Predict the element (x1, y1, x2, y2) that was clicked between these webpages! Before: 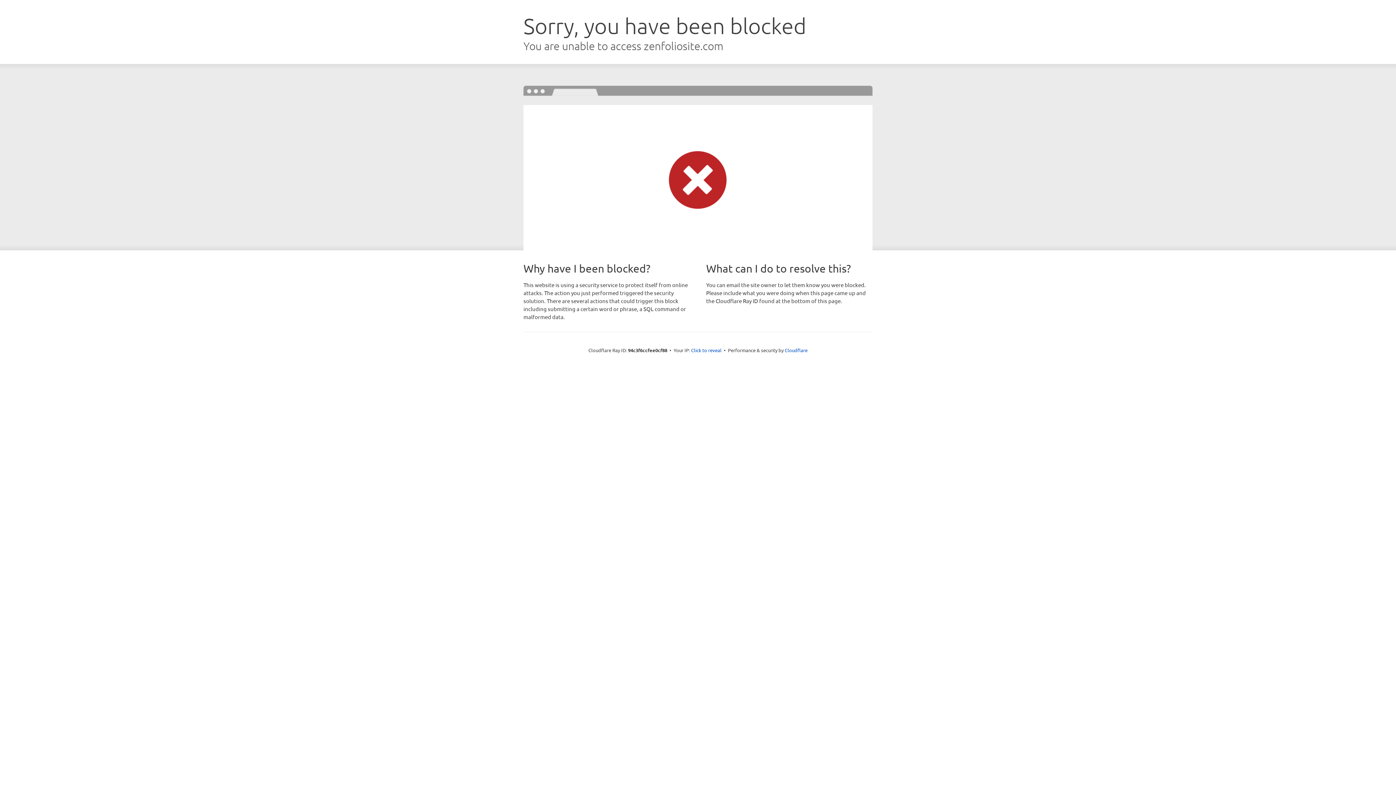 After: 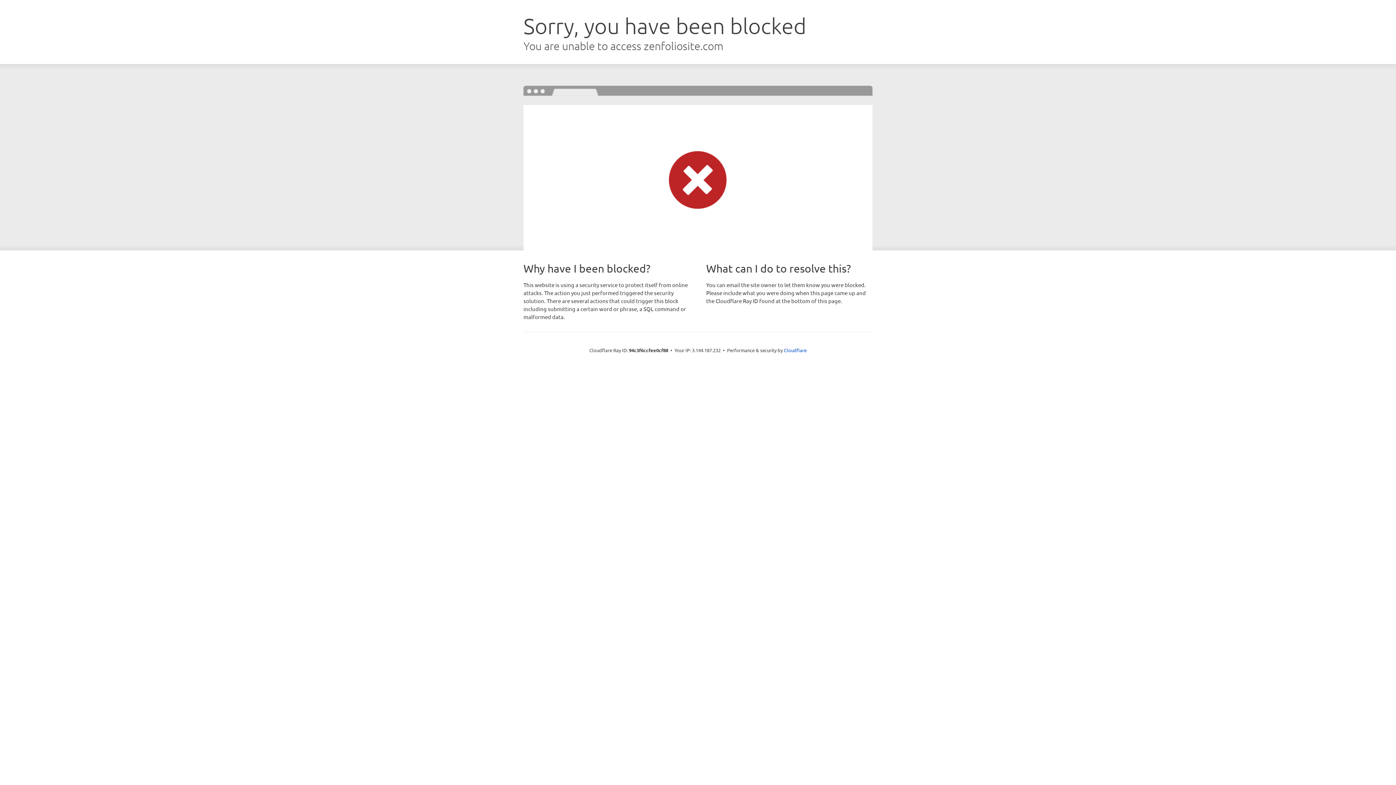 Action: label: Click to reveal bbox: (691, 346, 721, 353)